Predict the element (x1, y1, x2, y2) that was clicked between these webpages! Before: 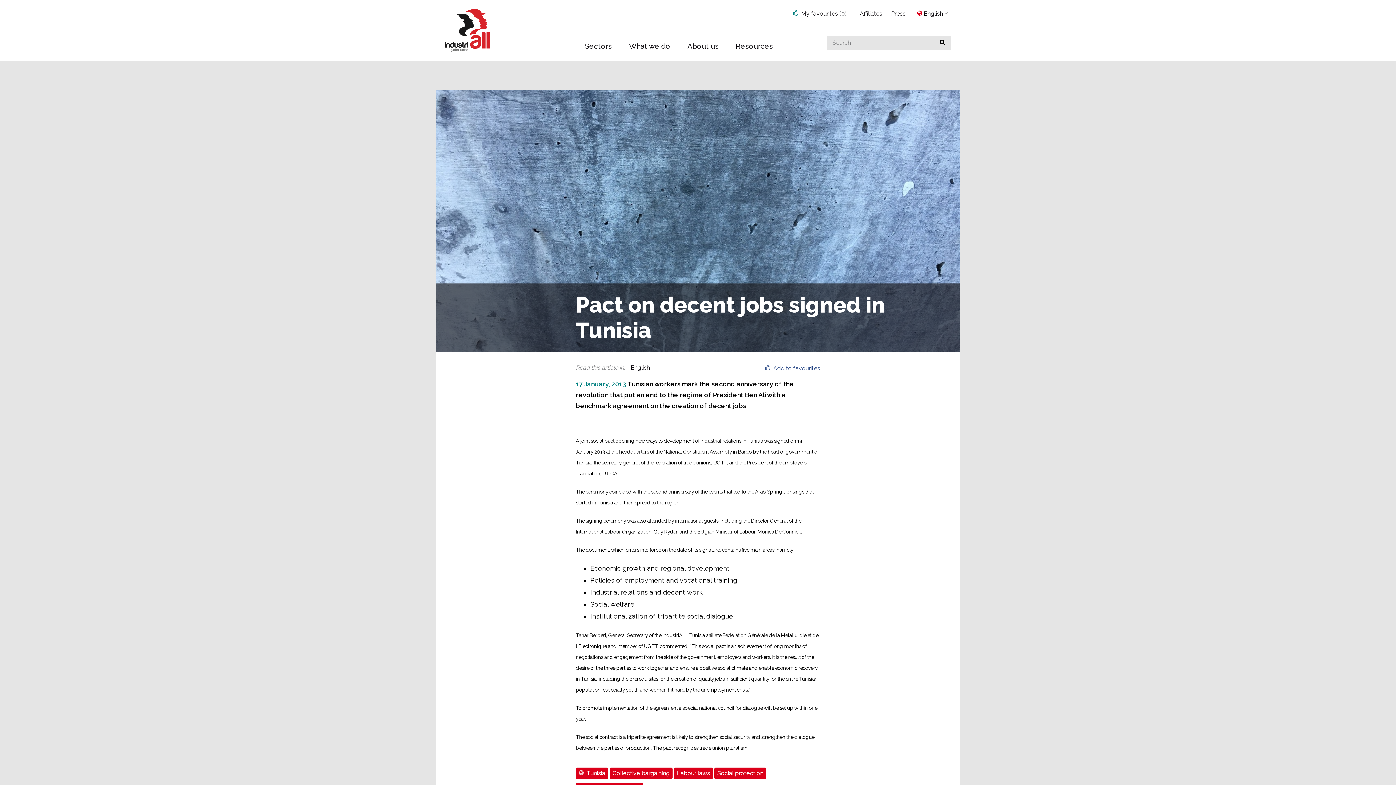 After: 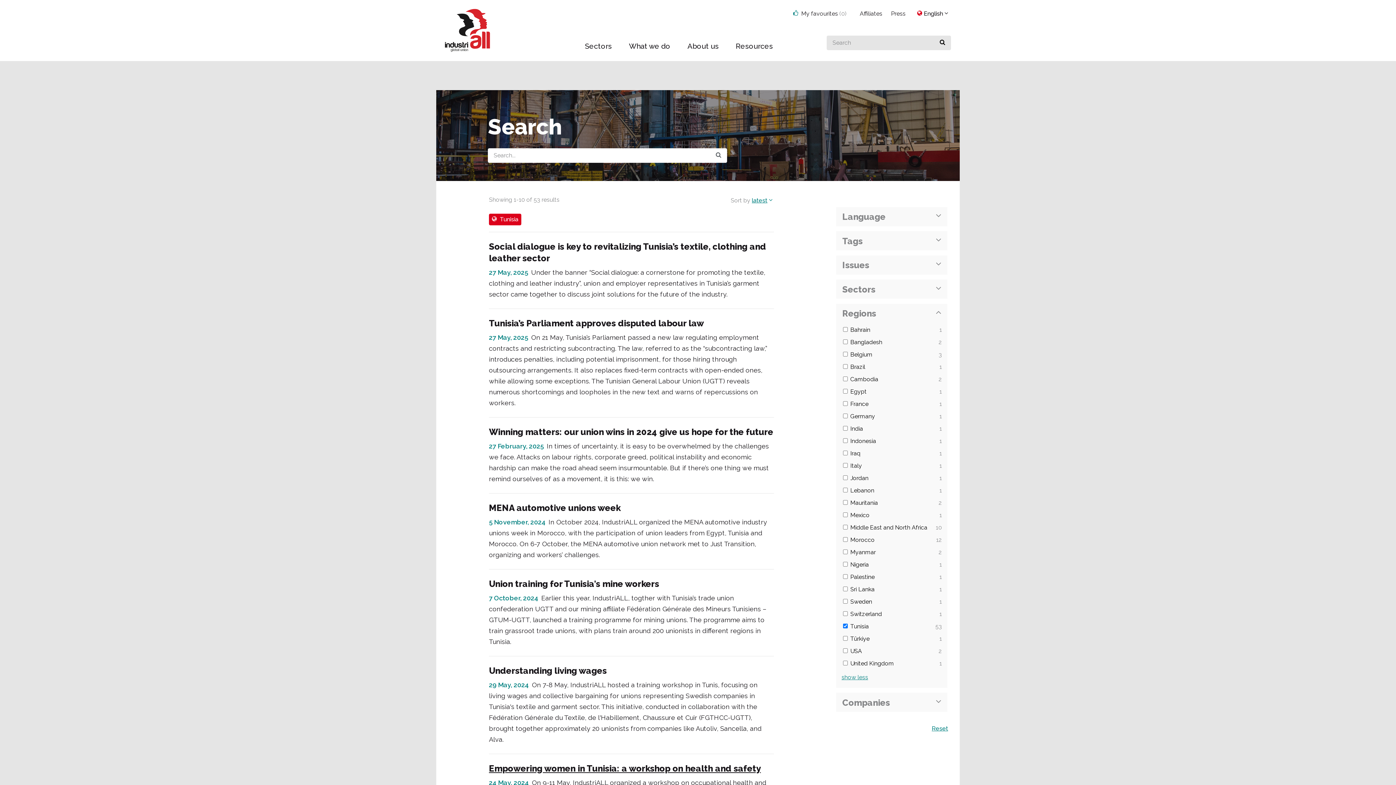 Action: bbox: (576, 768, 608, 779) label: Tunisia